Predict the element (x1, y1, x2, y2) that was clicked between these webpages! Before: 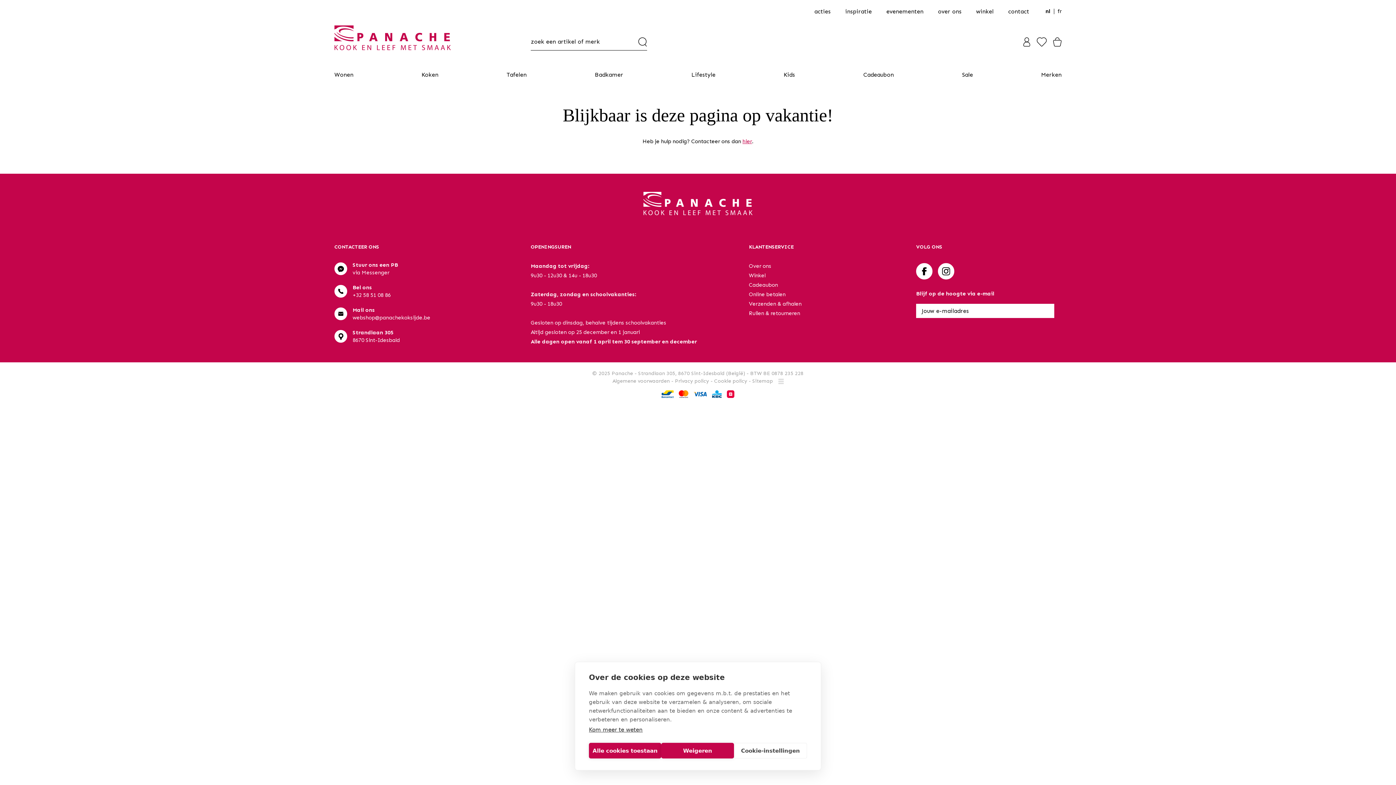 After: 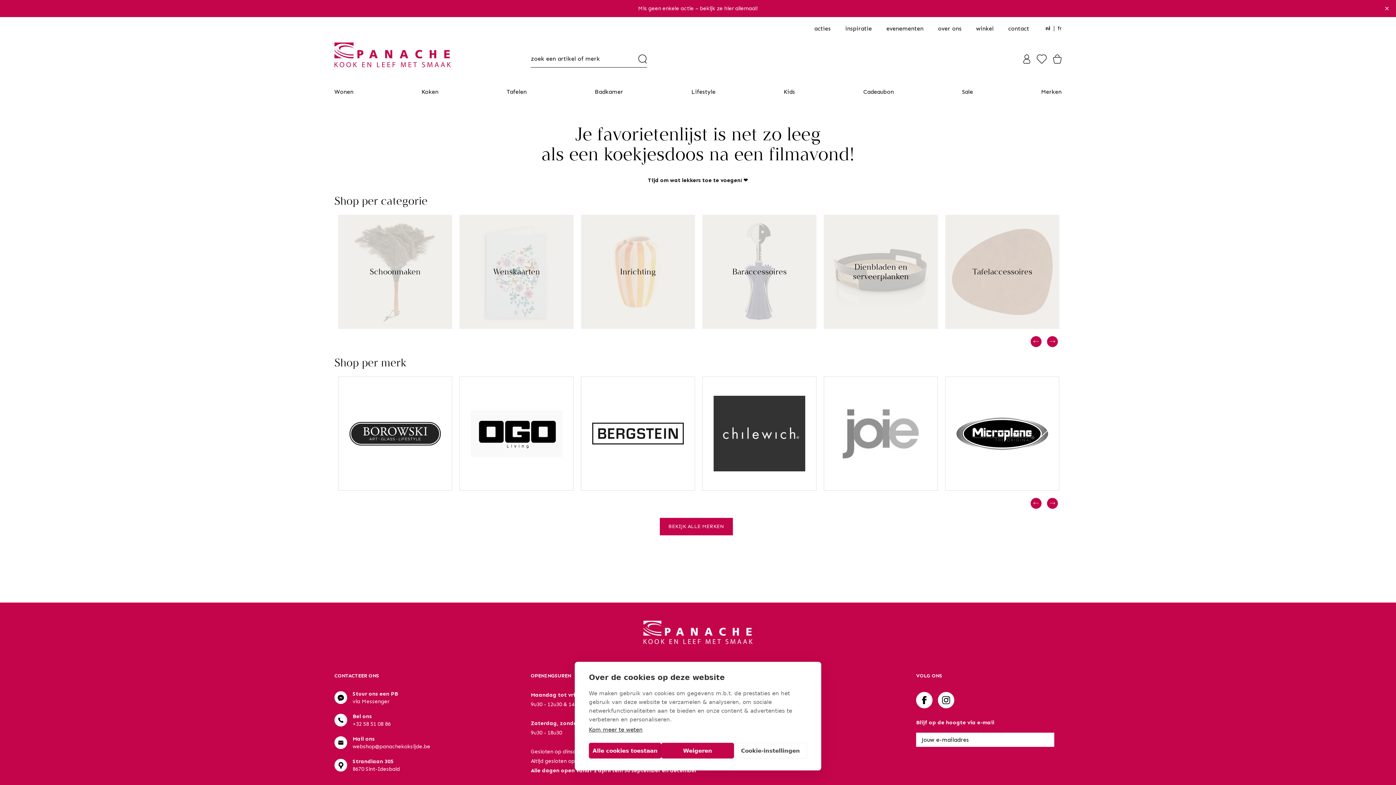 Action: bbox: (1037, 37, 1046, 46)